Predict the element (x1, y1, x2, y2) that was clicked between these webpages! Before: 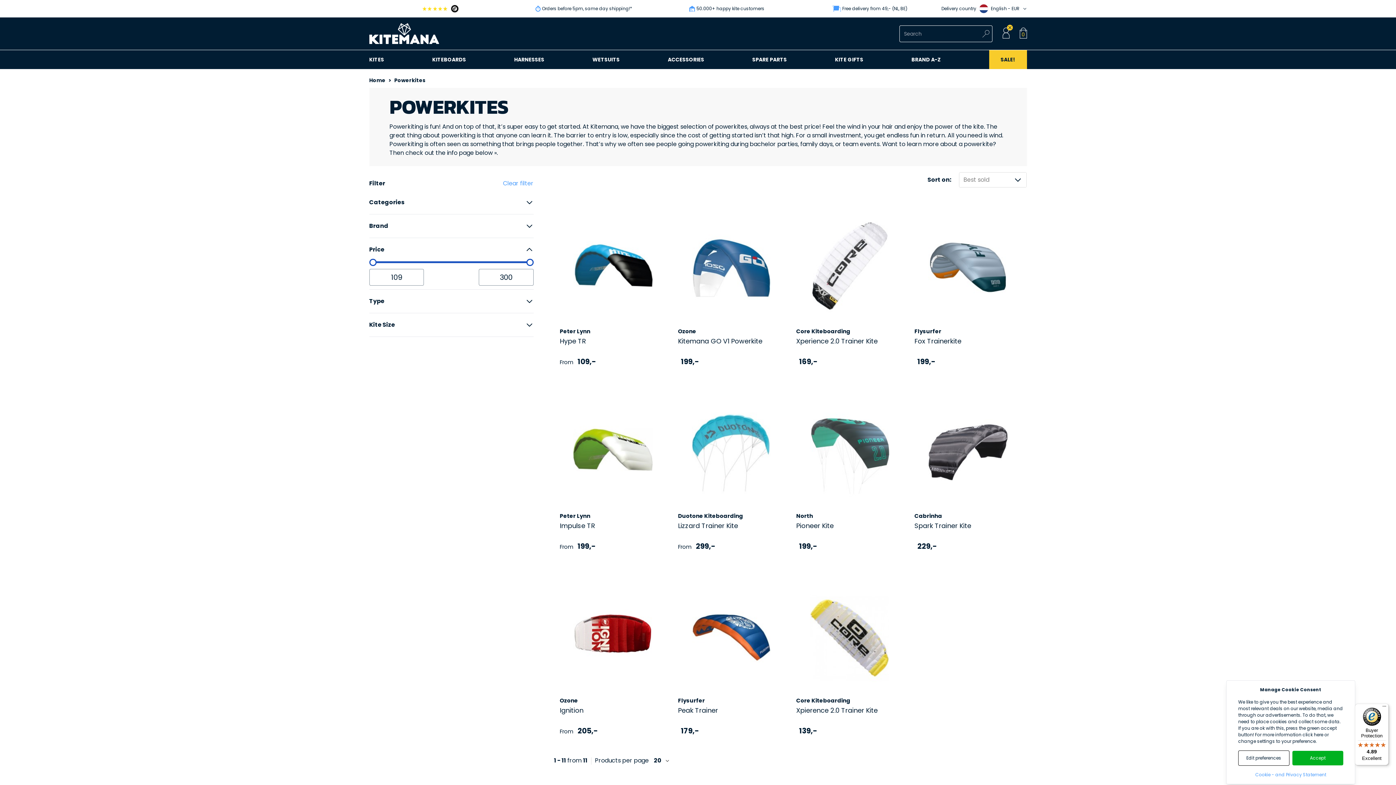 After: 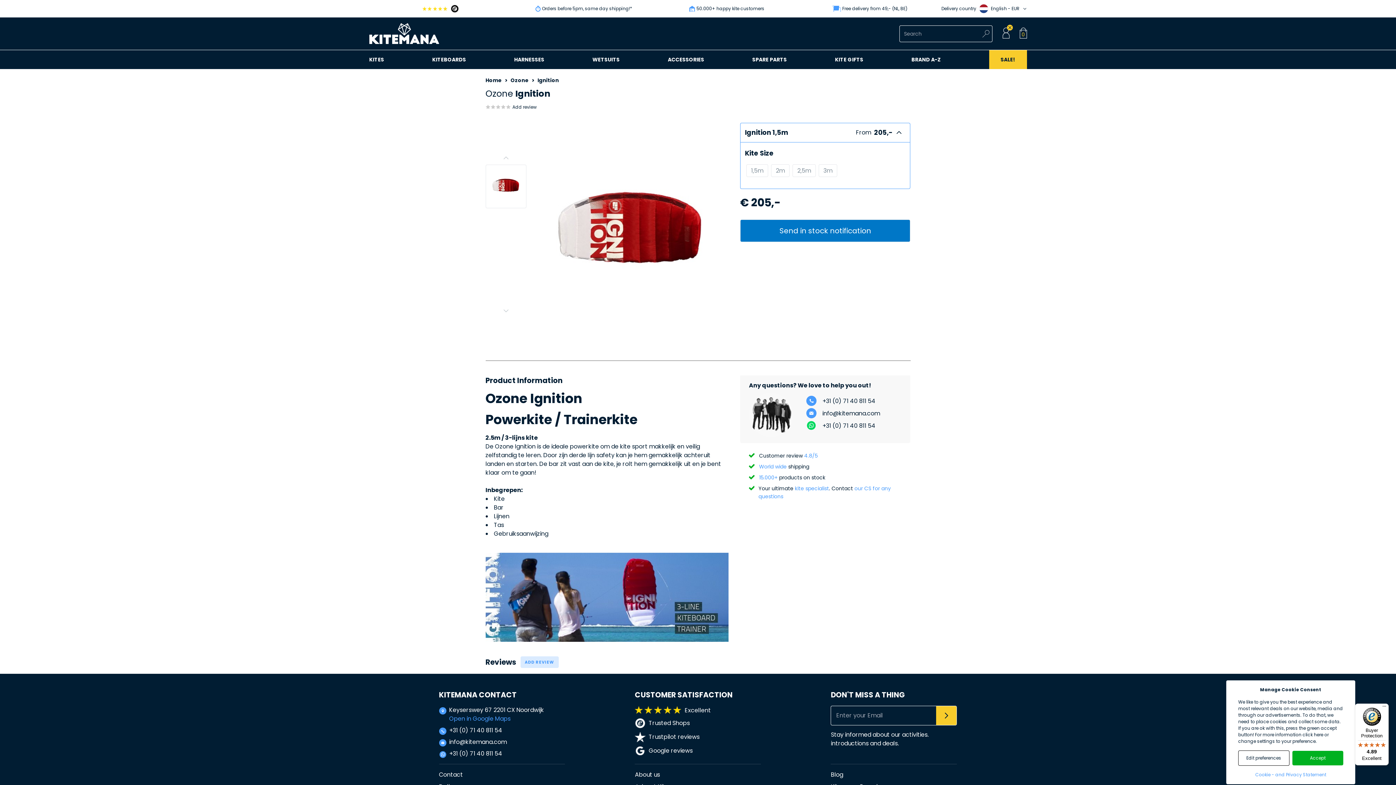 Action: label: Ozone

Ignition

From   205,- bbox: (559, 577, 666, 736)